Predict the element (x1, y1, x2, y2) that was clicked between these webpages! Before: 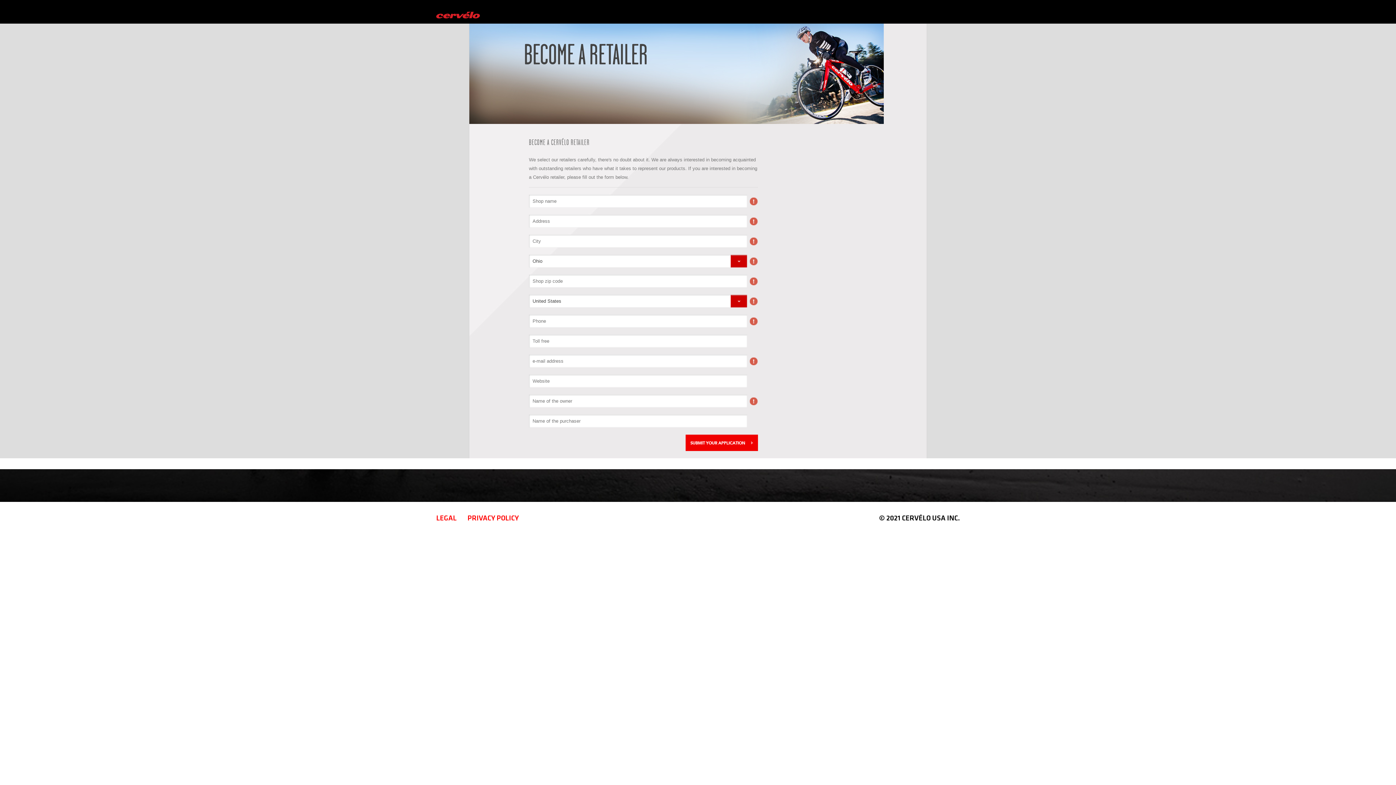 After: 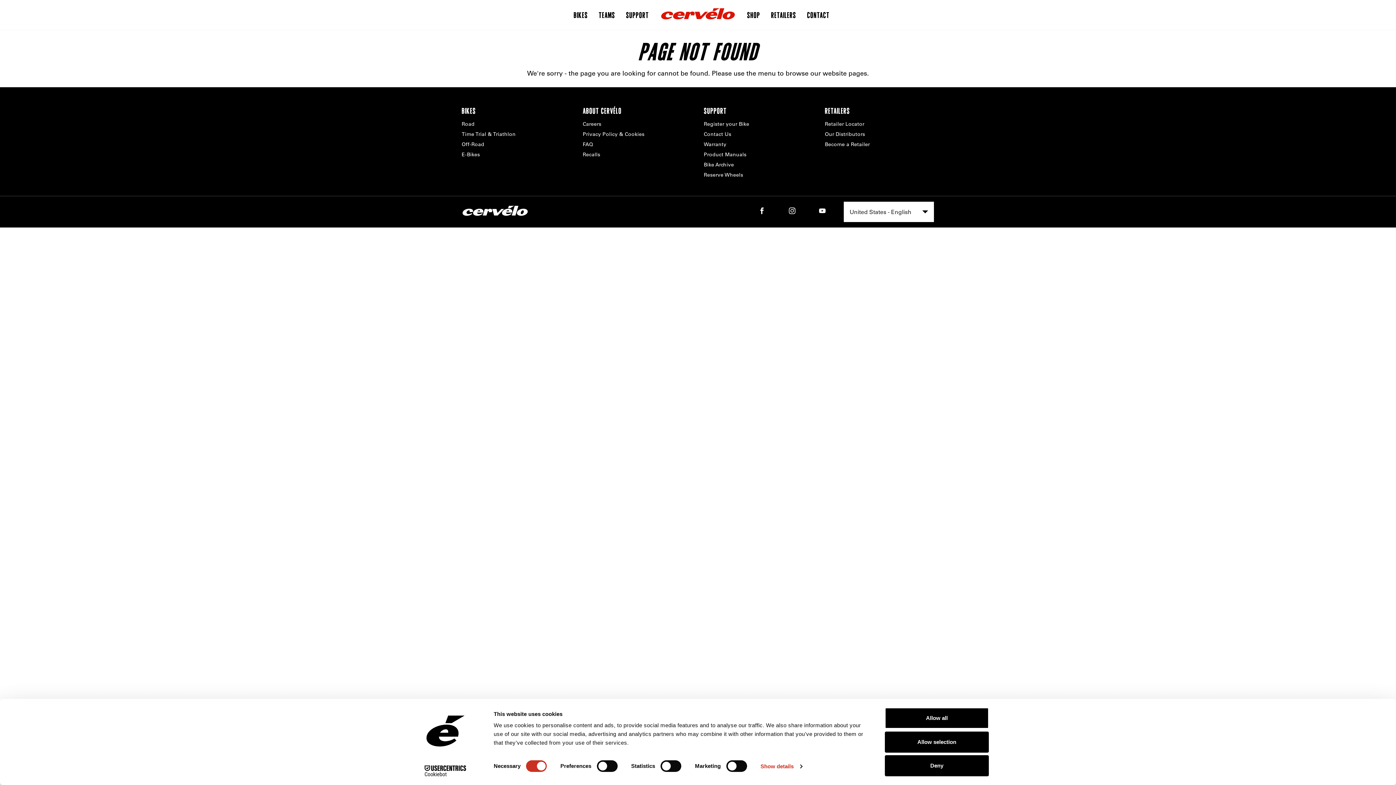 Action: bbox: (436, 514, 456, 522) label: LEGAL